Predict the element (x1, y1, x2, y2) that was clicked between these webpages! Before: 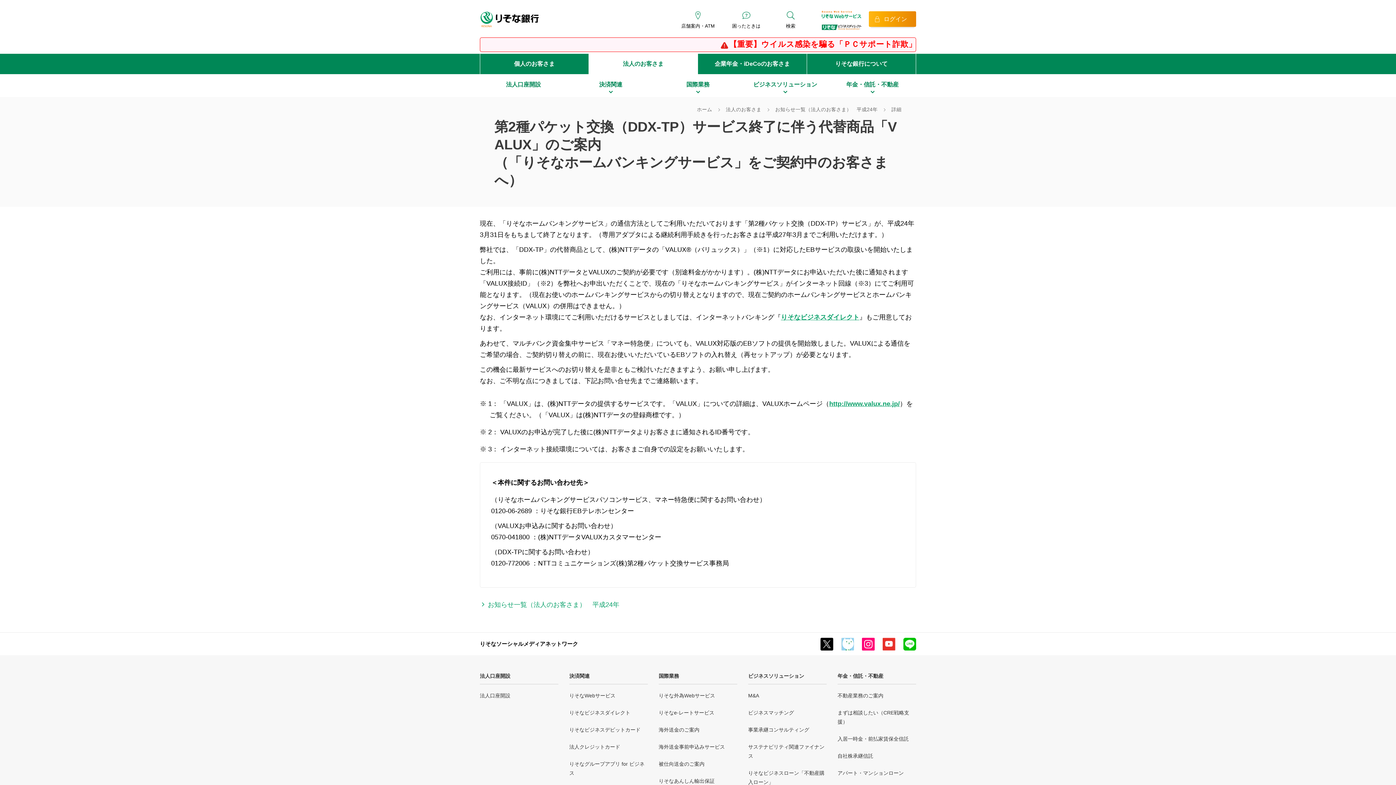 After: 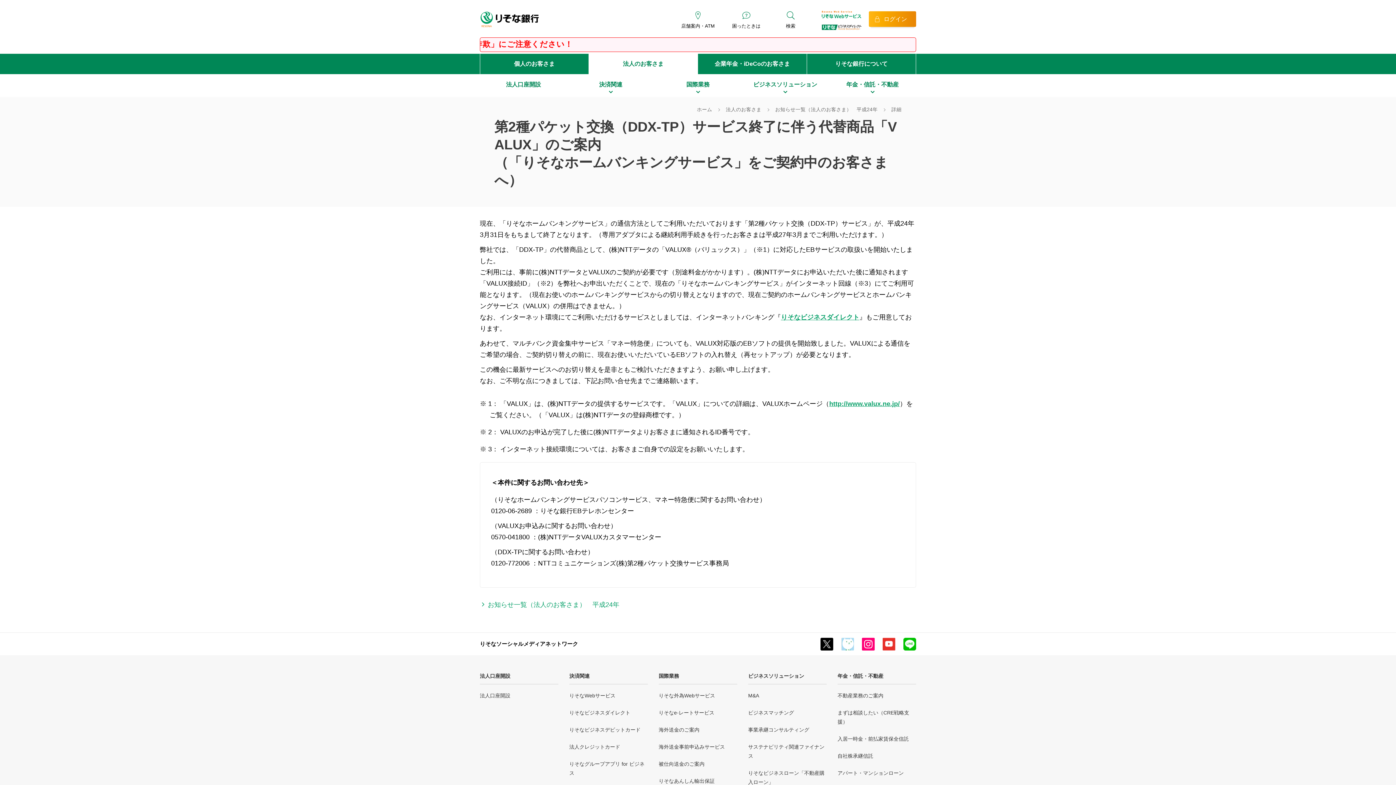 Action: bbox: (841, 638, 854, 650)